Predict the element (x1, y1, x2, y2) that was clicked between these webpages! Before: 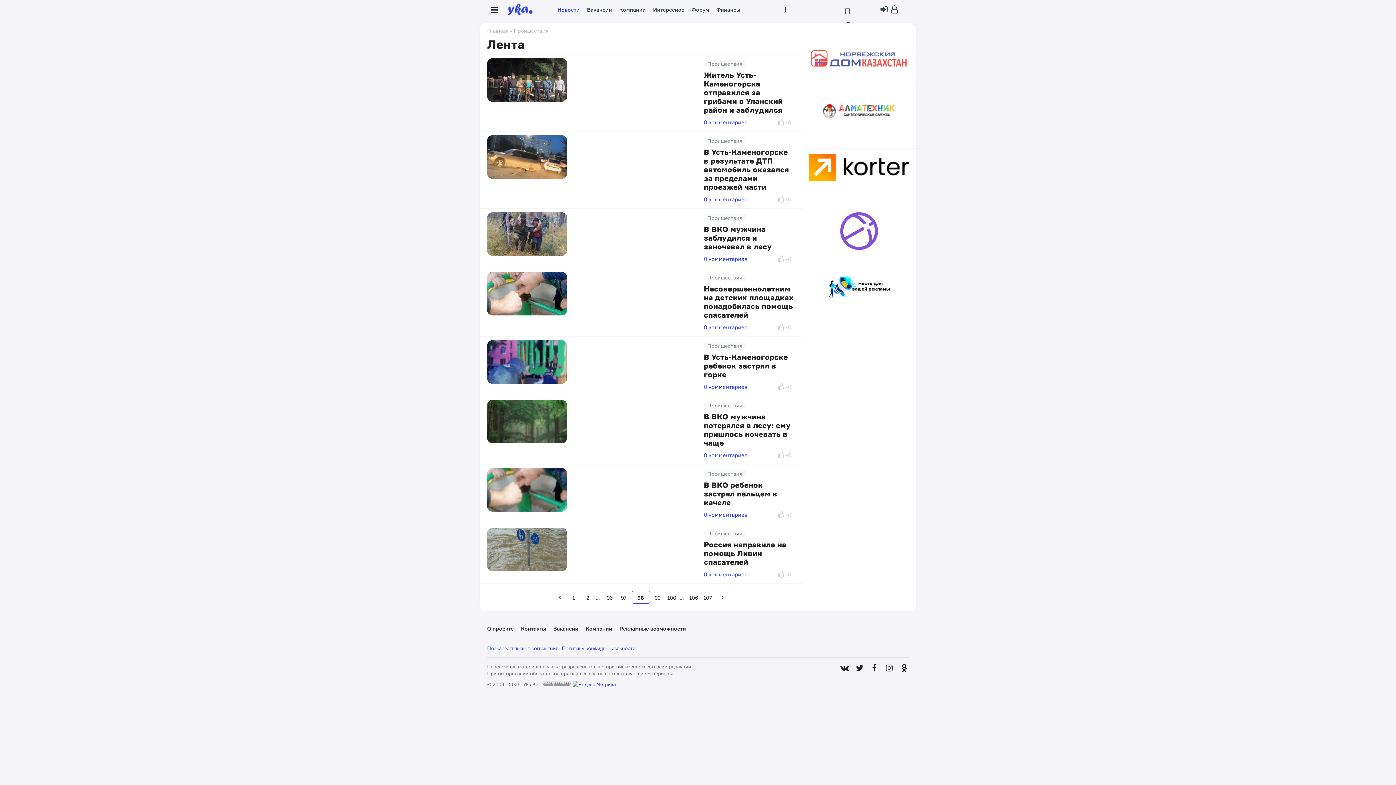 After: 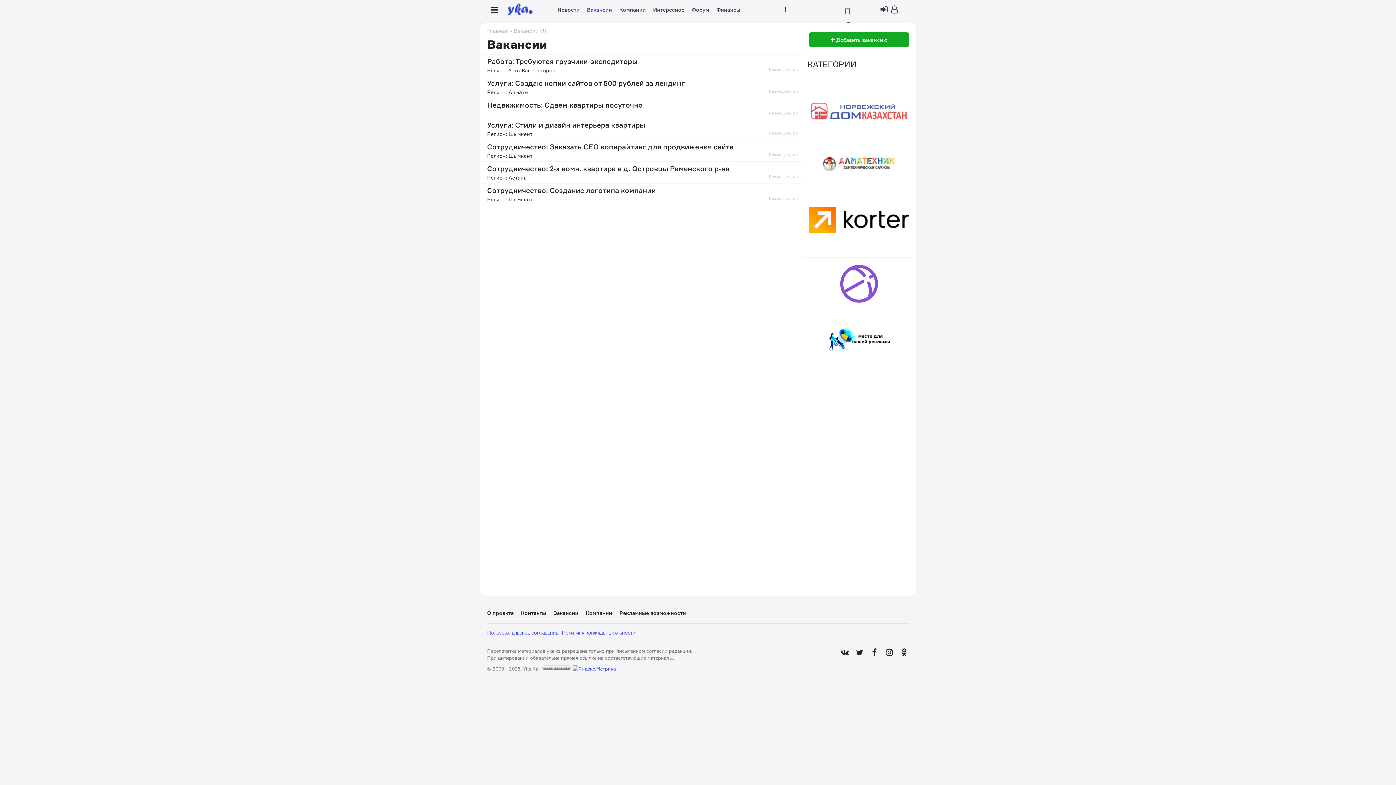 Action: bbox: (583, 1, 615, 16) label: Вакансии